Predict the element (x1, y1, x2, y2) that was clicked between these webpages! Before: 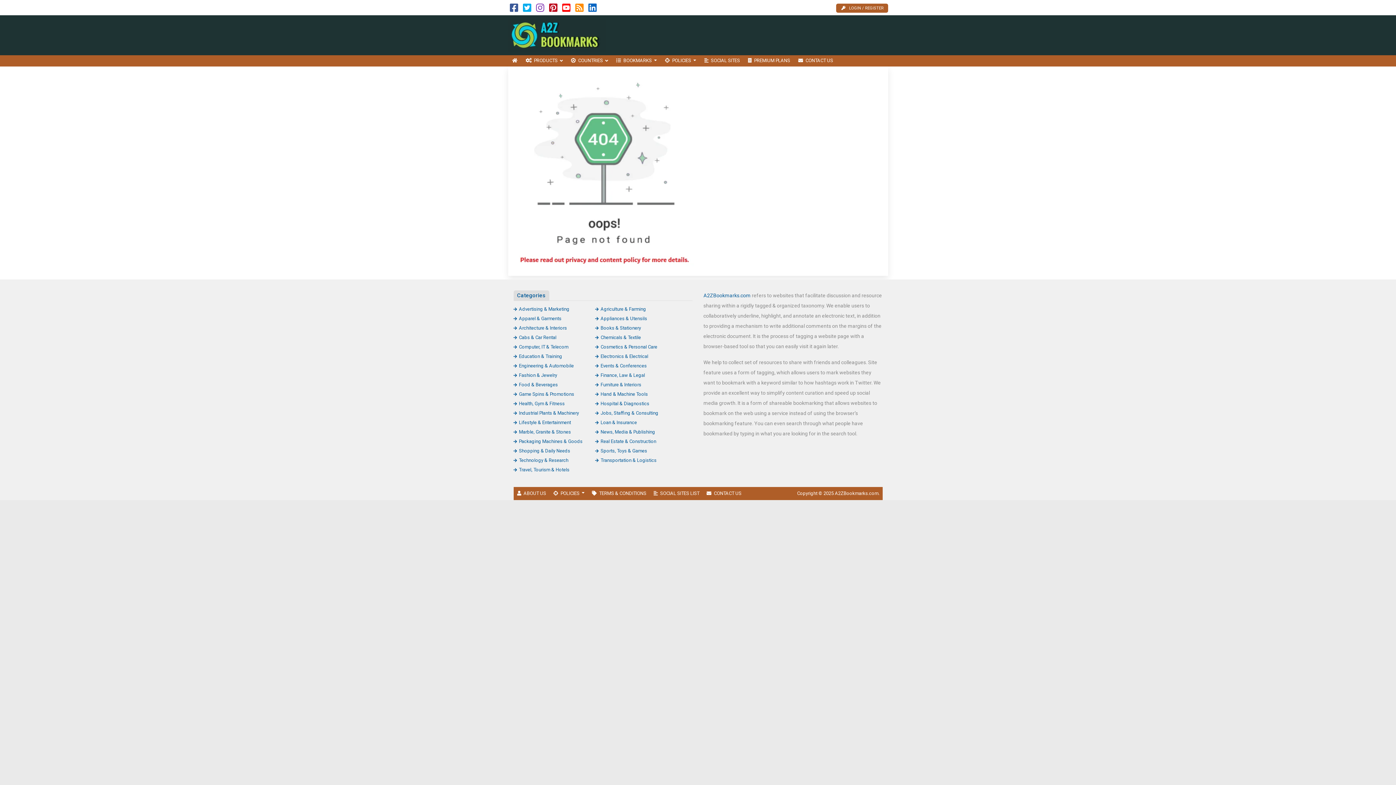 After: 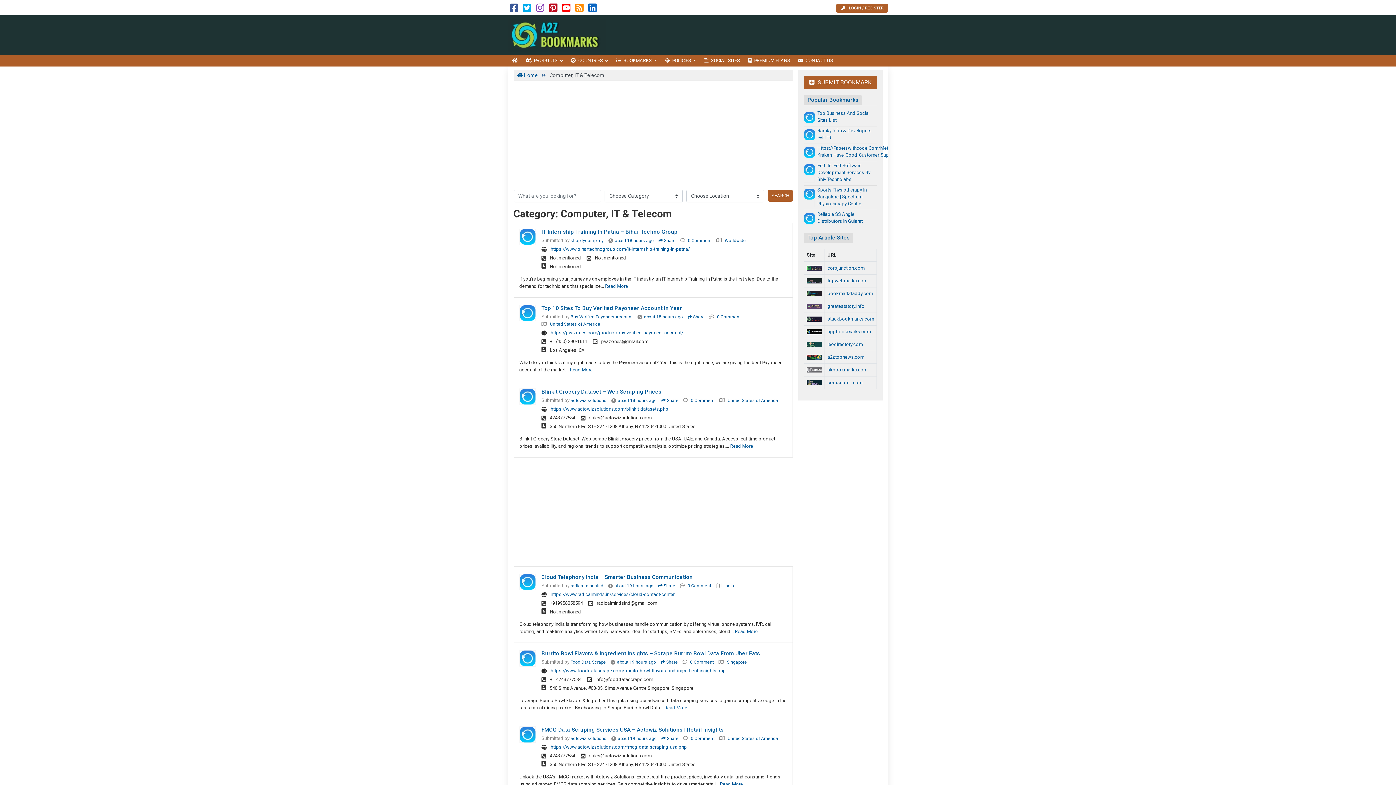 Action: bbox: (513, 344, 568, 349) label: Computer, IT & Telecom